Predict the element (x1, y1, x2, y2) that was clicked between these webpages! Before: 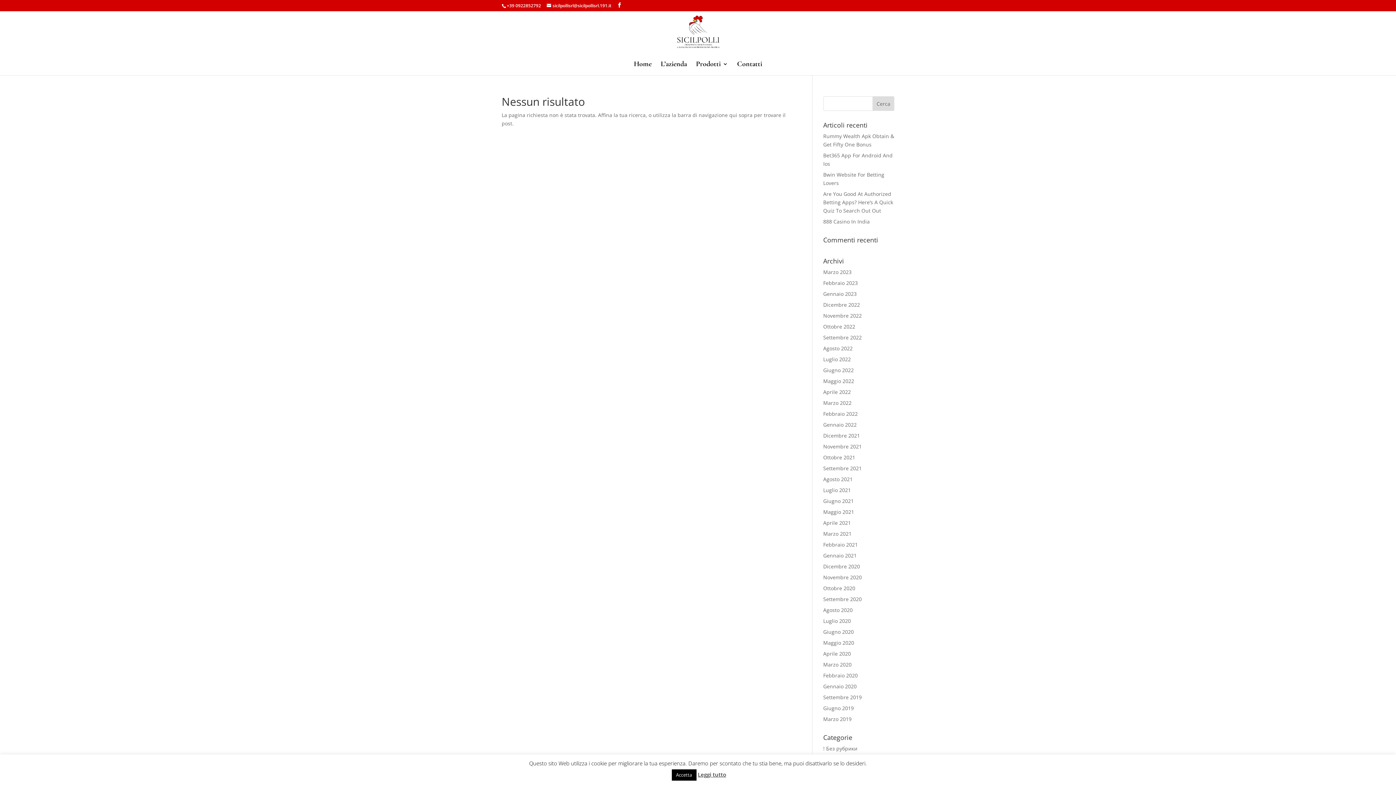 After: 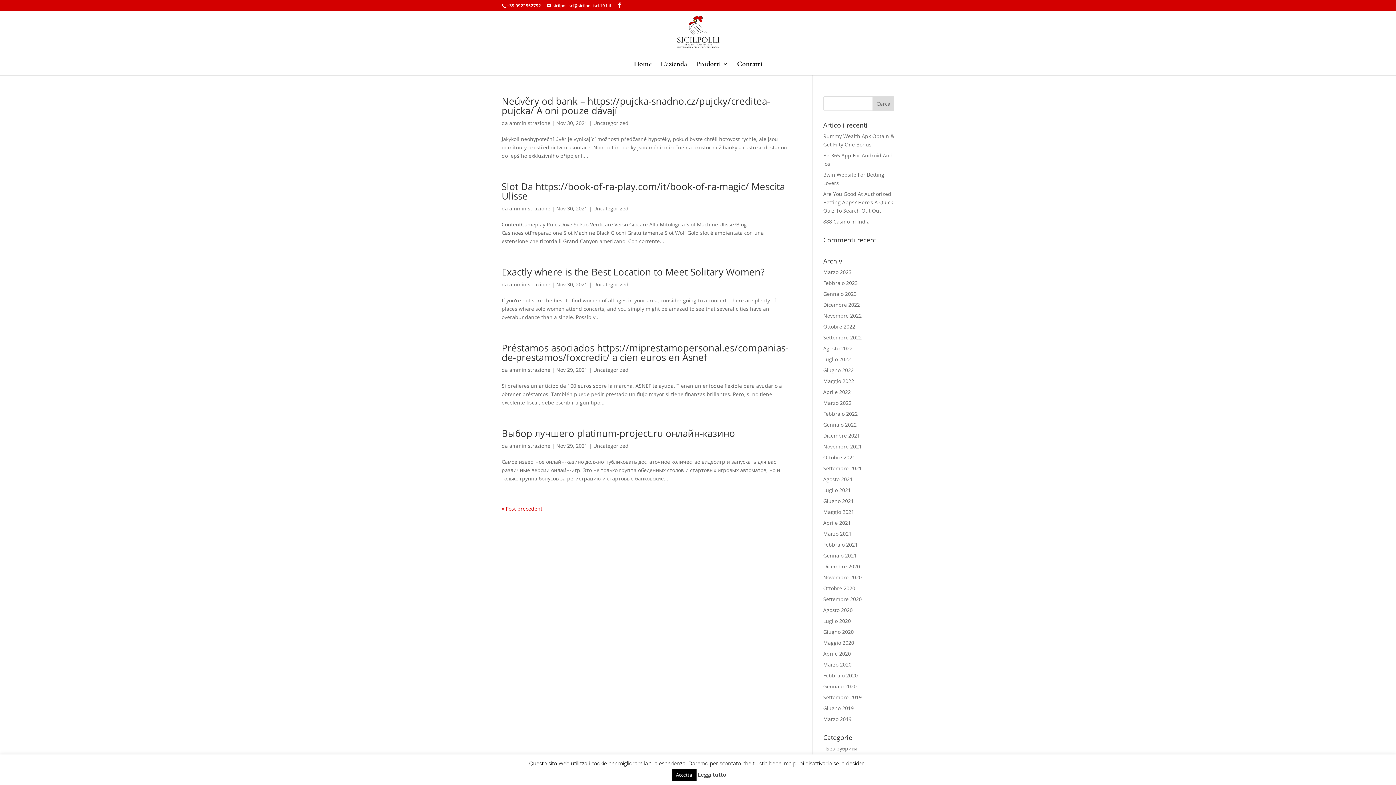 Action: bbox: (823, 443, 862, 450) label: Novembre 2021